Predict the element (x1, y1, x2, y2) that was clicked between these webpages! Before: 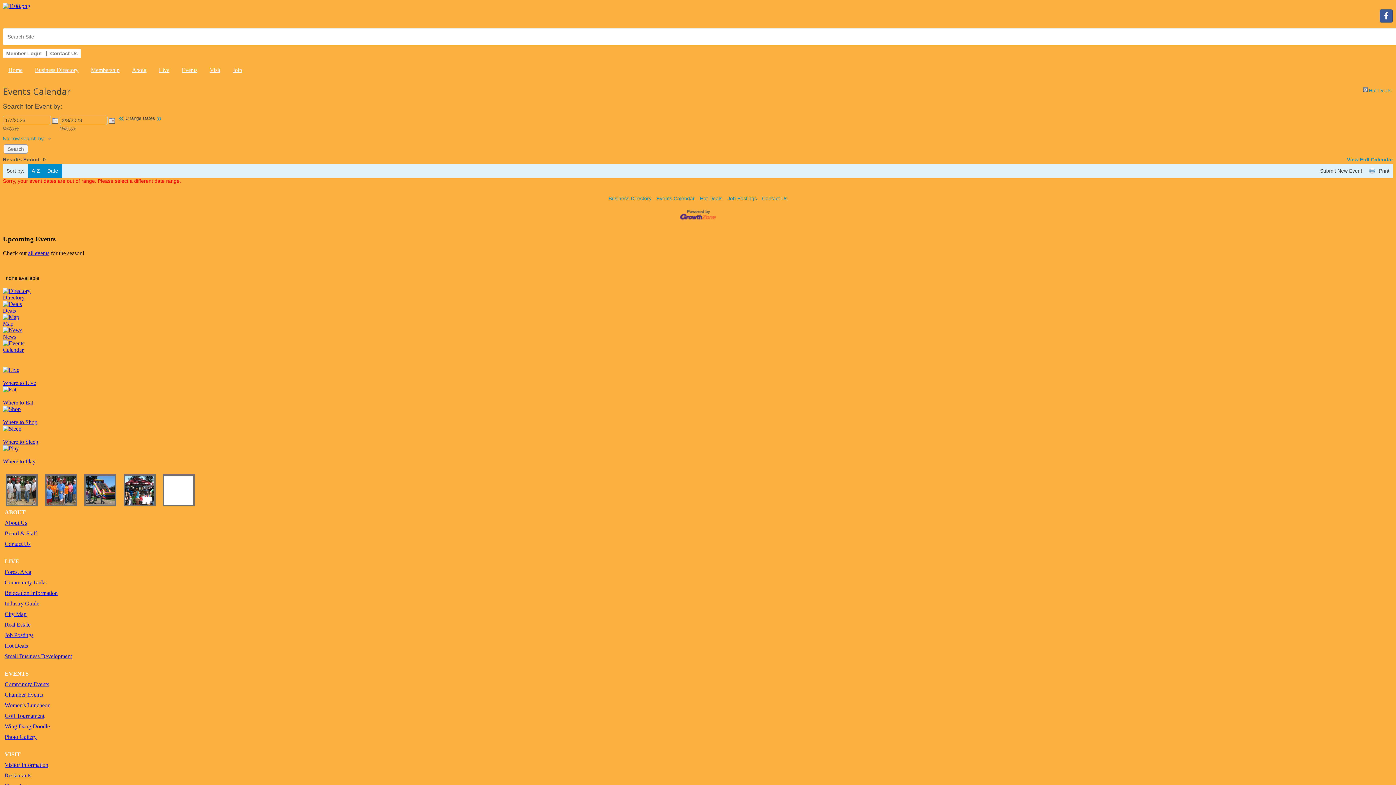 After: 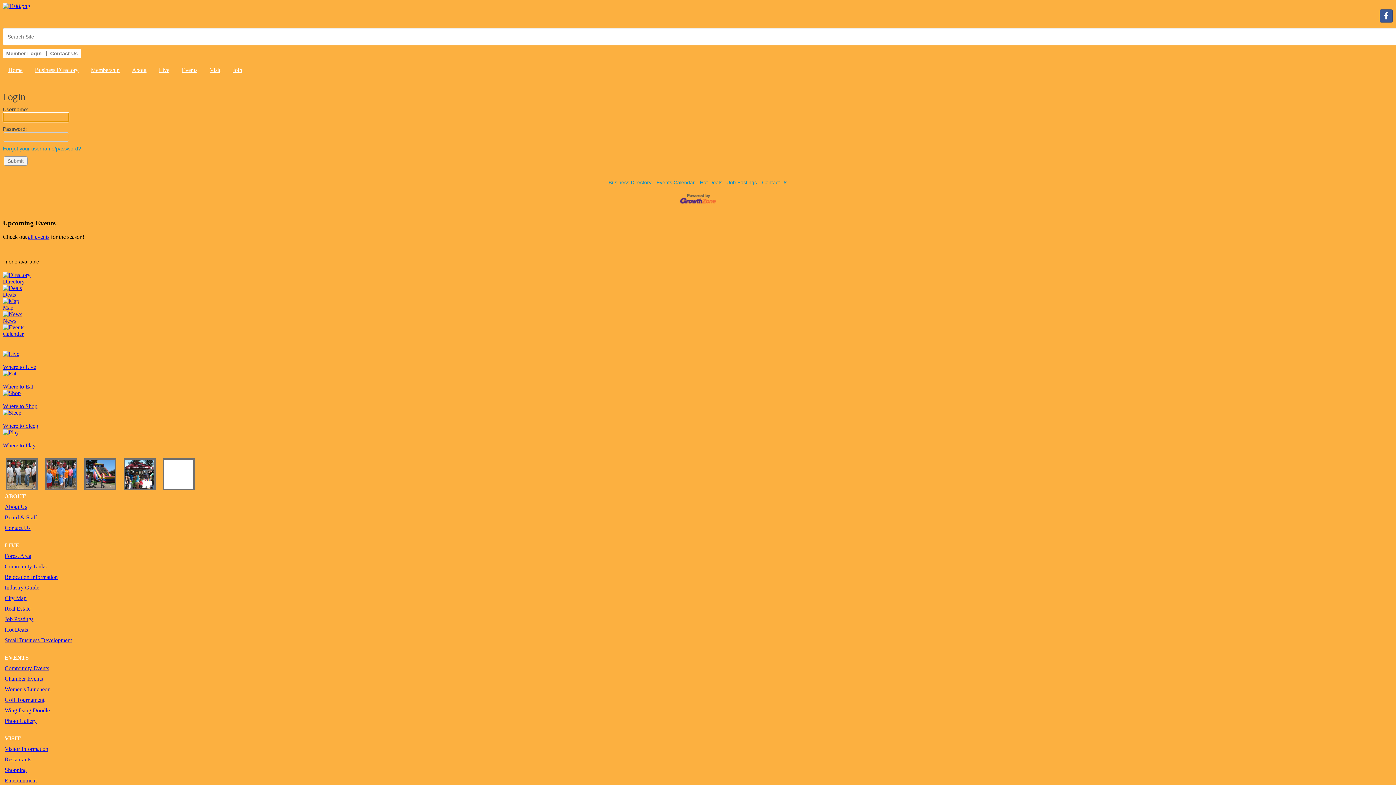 Action: bbox: (4, 50, 43, 56) label: Member Login